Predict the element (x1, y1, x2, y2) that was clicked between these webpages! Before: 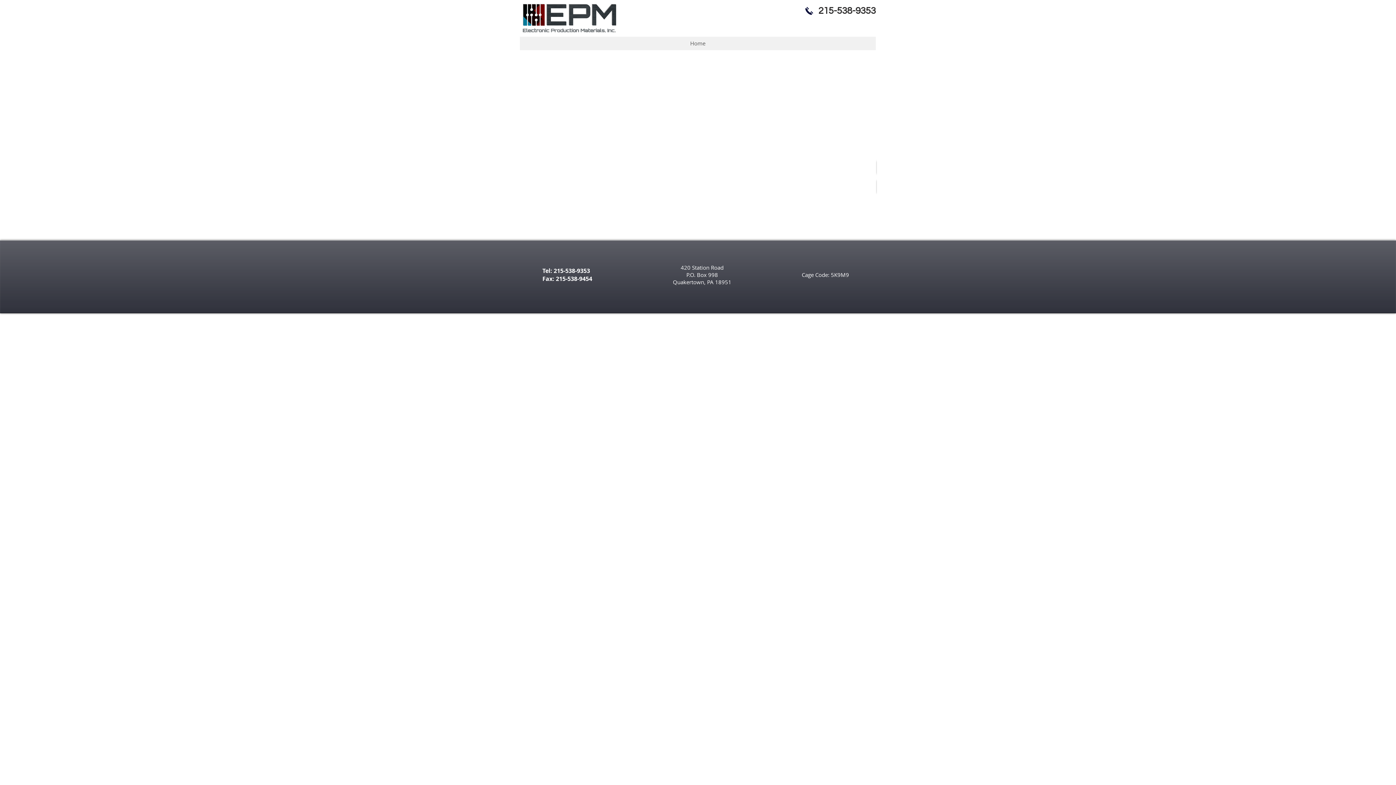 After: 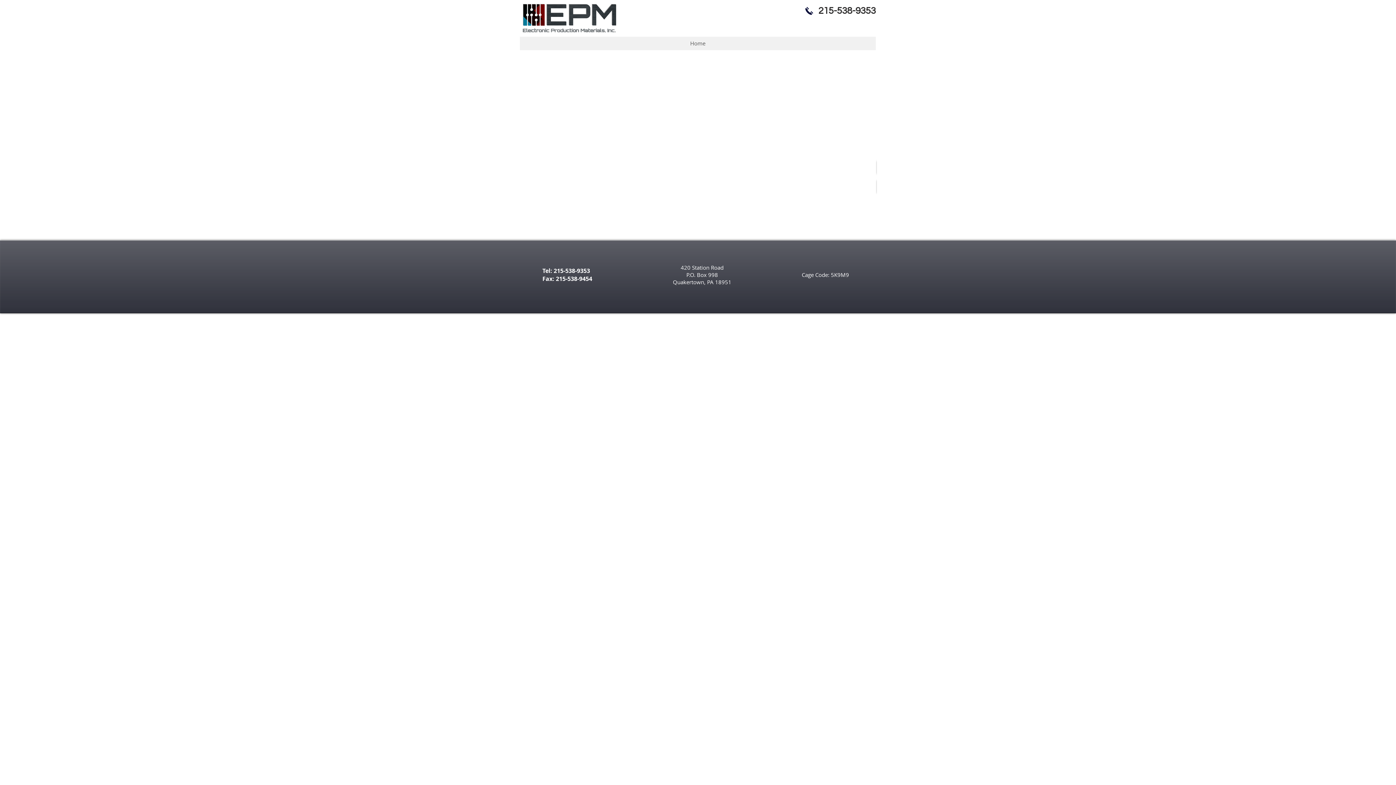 Action: bbox: (804, 5, 814, 16)